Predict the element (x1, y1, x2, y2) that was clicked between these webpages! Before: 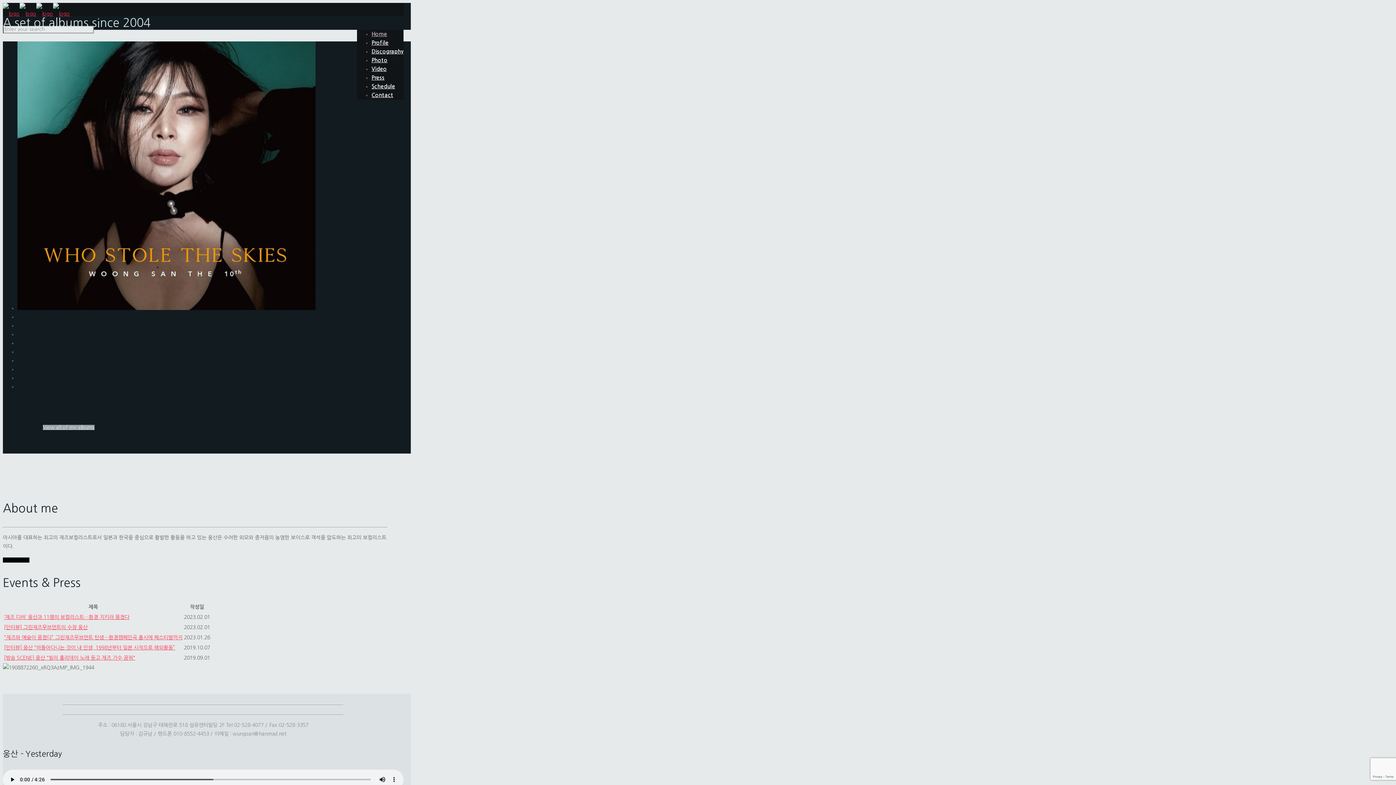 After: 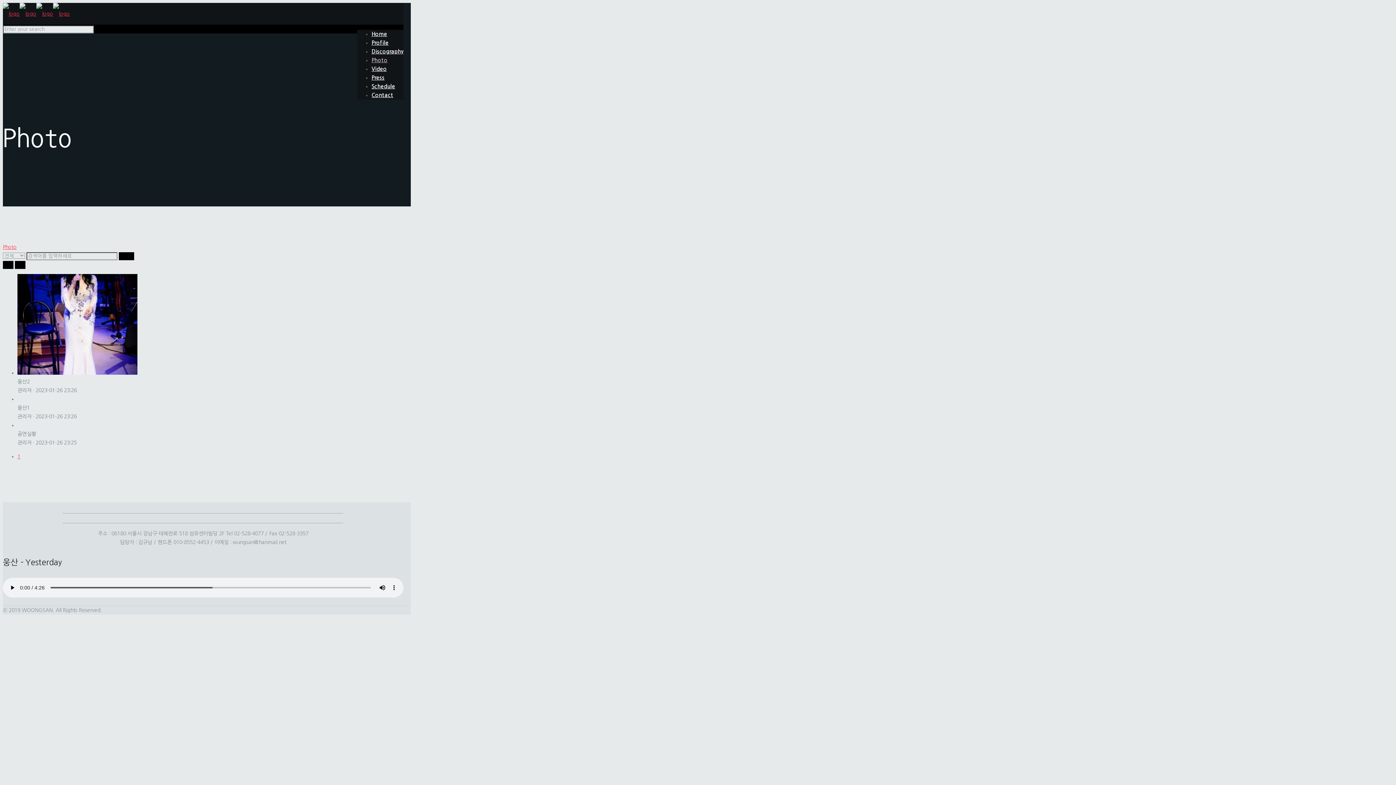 Action: label: Photo bbox: (371, 55, 387, 64)